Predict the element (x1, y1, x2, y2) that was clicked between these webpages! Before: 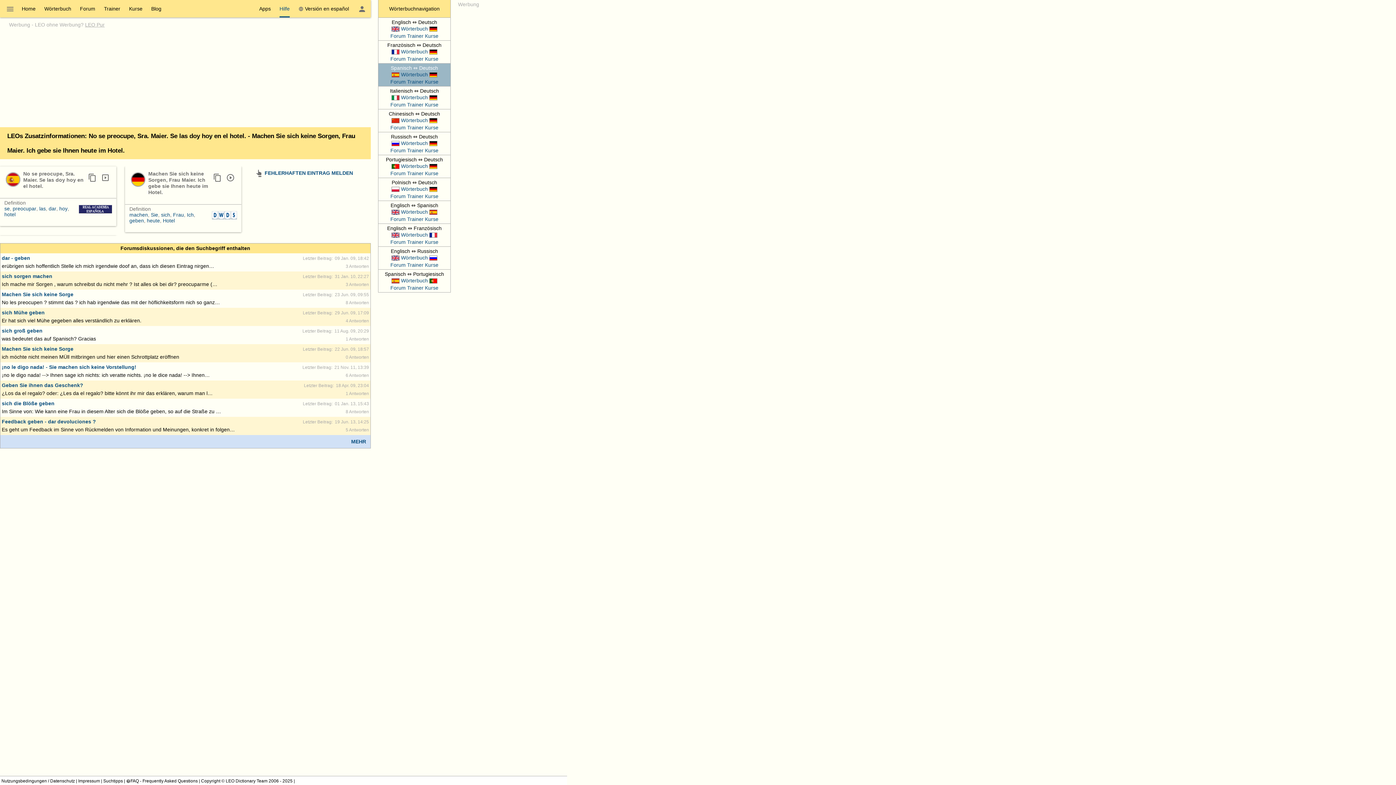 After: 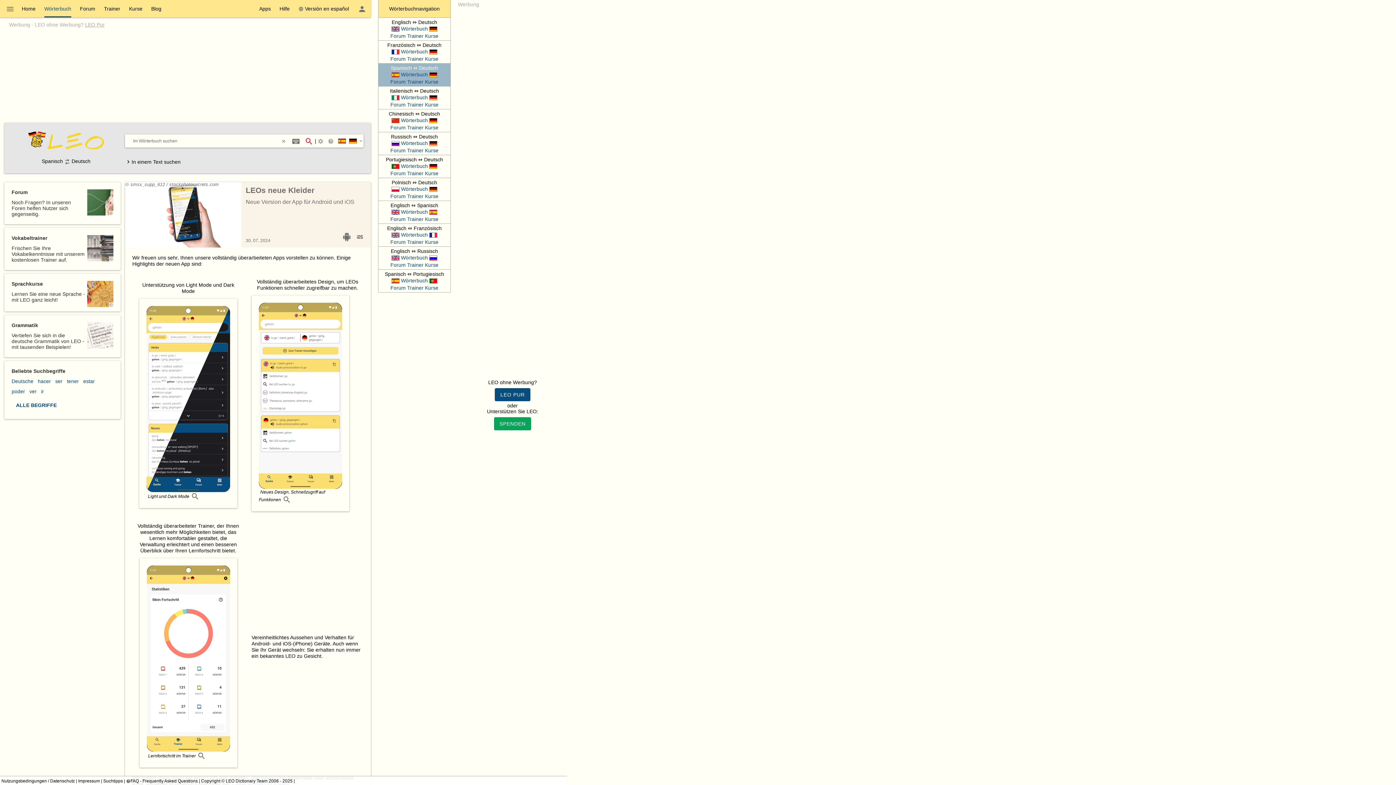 Action: label:  
Wörterbuch
  bbox: (390, 71, 438, 77)